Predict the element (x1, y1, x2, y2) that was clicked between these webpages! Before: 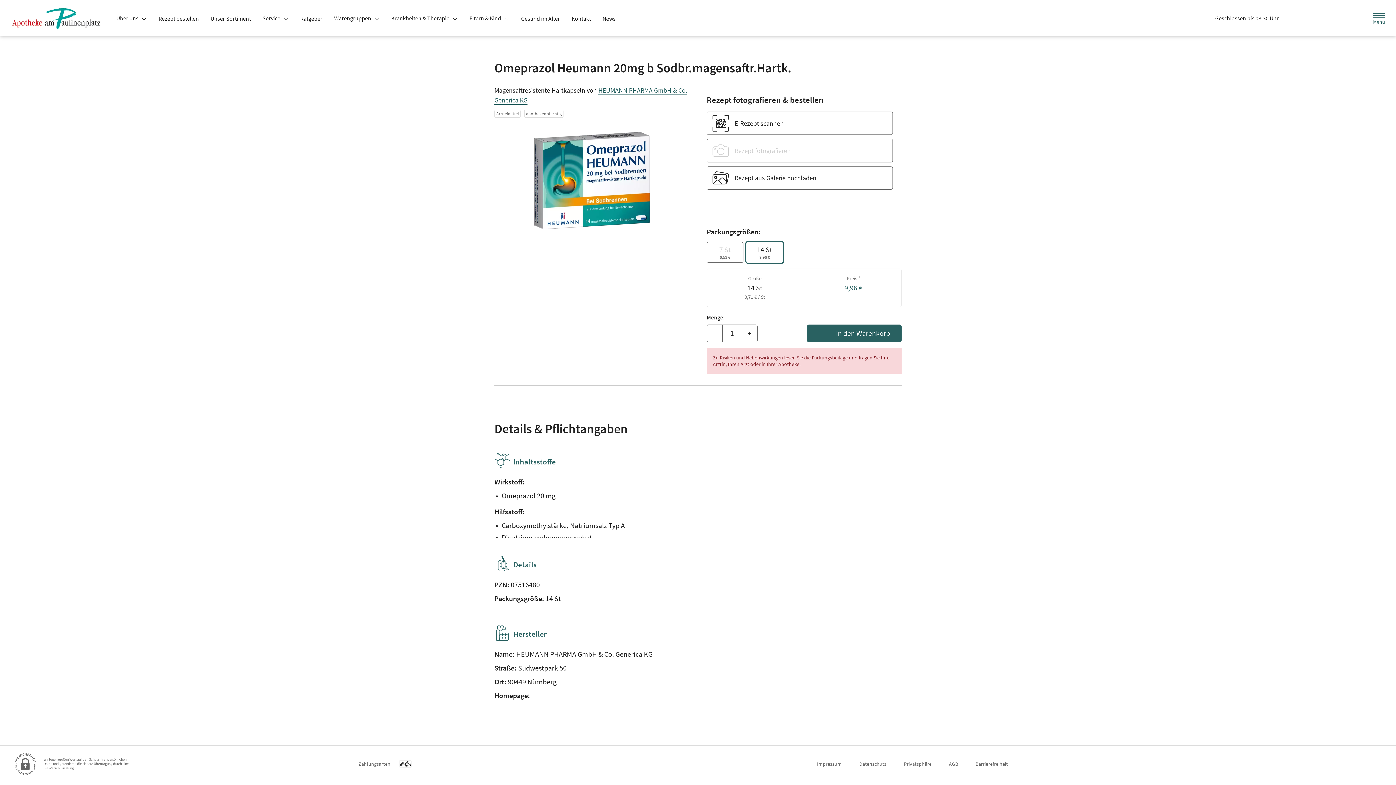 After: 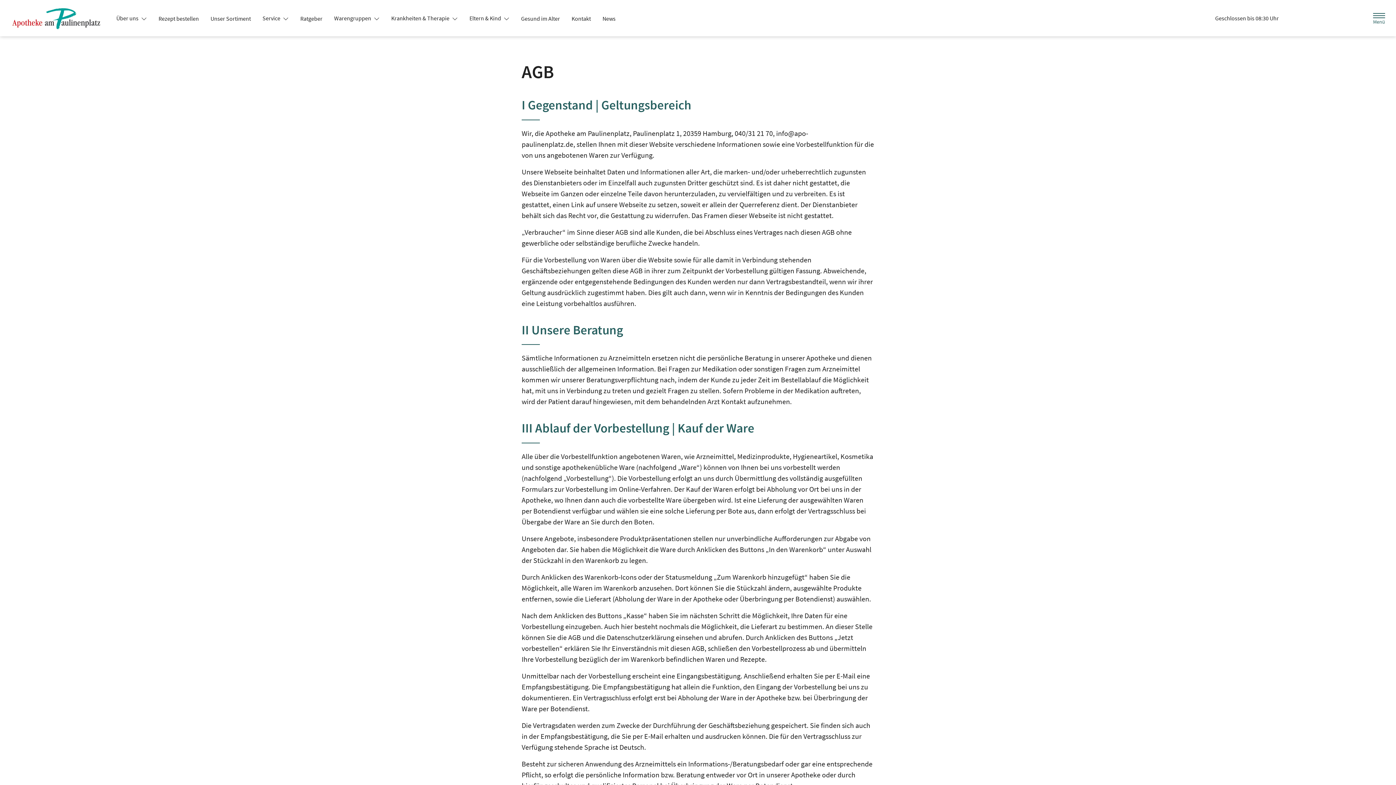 Action: bbox: (949, 757, 958, 771) label: AGB